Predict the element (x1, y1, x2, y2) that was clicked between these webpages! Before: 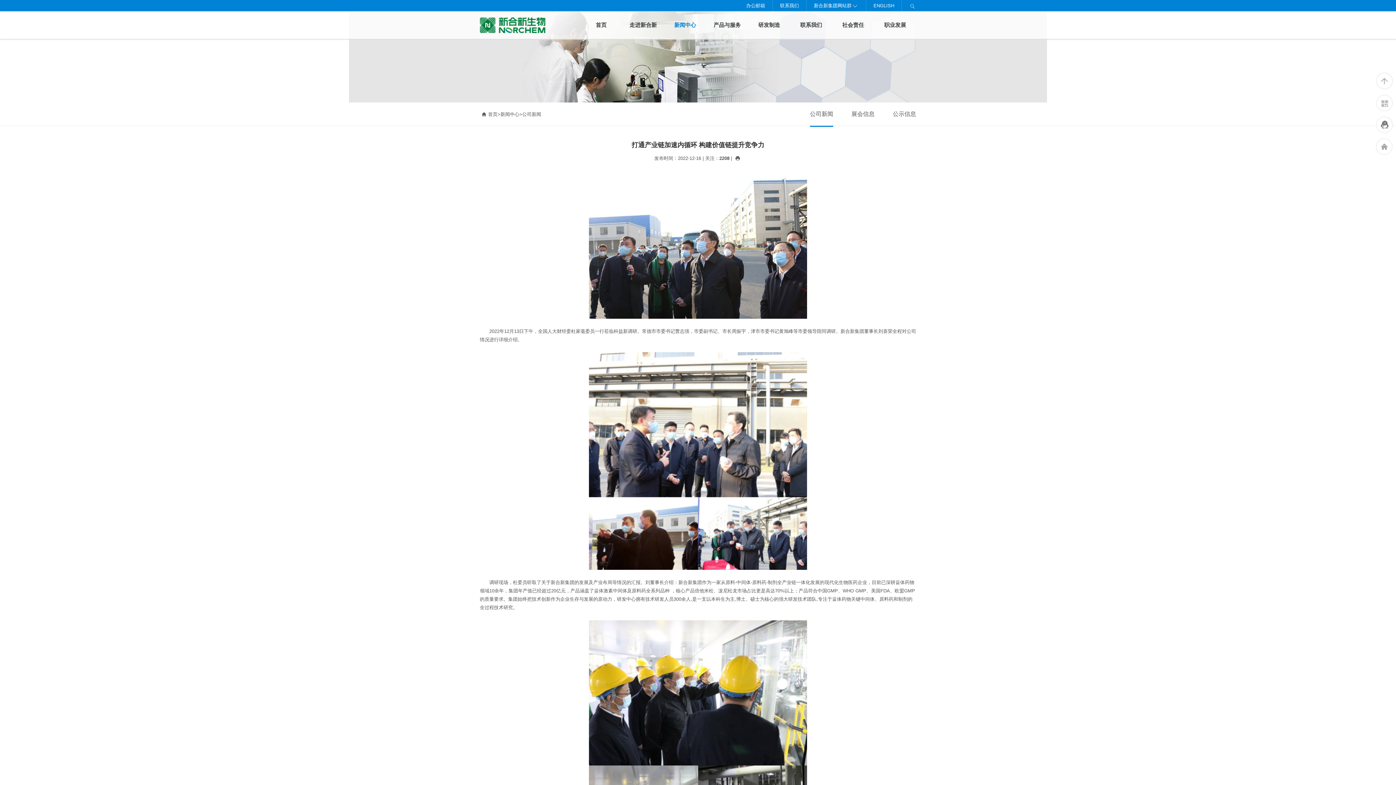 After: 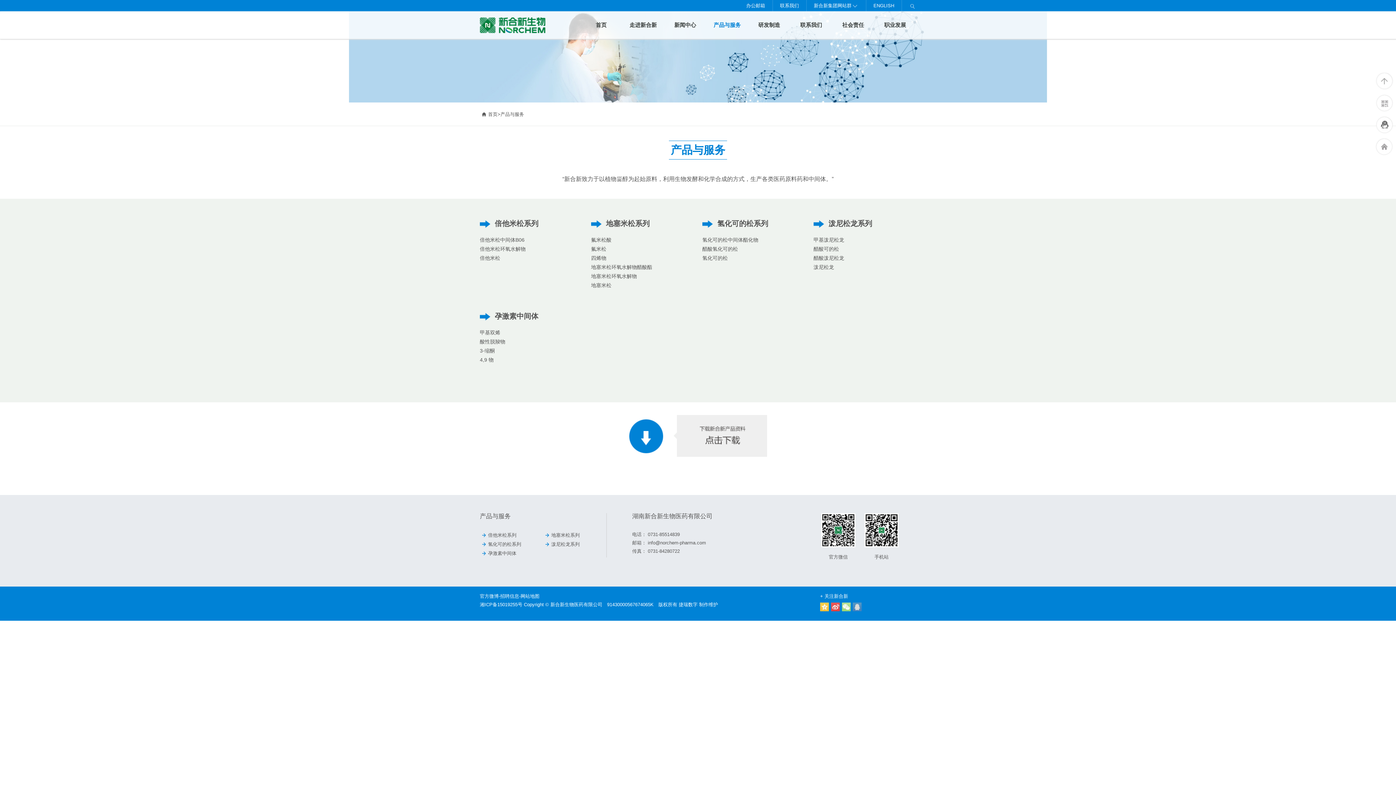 Action: bbox: (706, 11, 748, 38) label: 产品与服务